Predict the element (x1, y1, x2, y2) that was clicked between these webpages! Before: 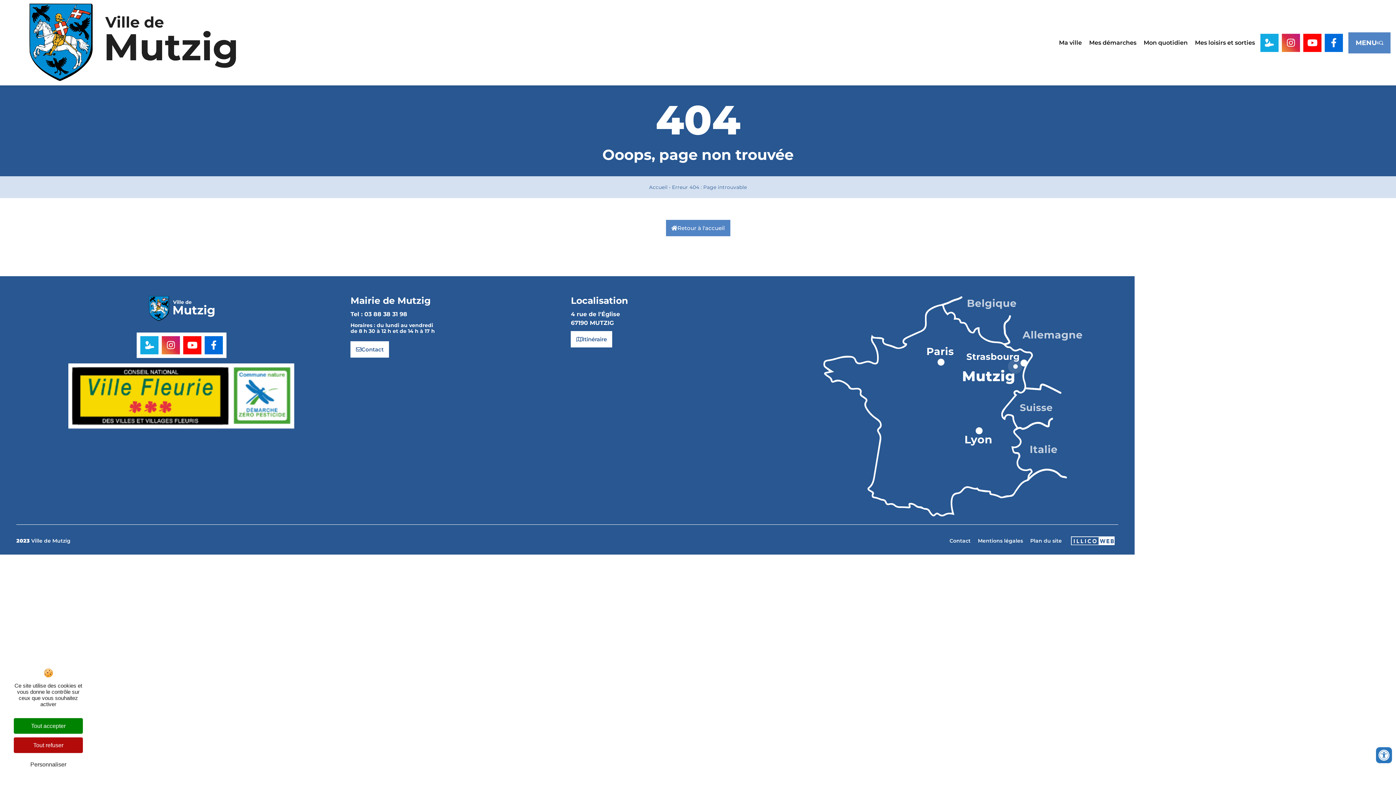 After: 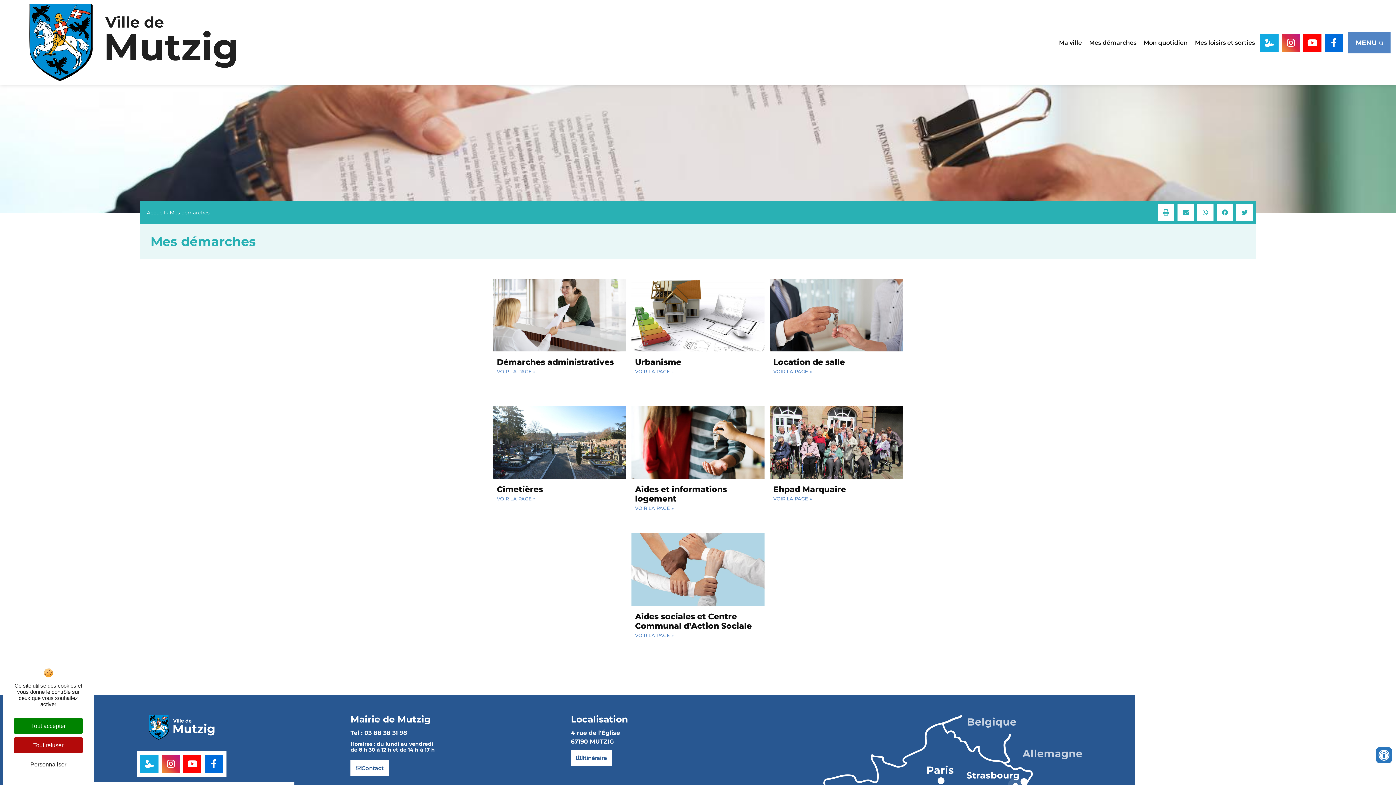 Action: bbox: (1085, 34, 1140, 51) label: Mes démarches